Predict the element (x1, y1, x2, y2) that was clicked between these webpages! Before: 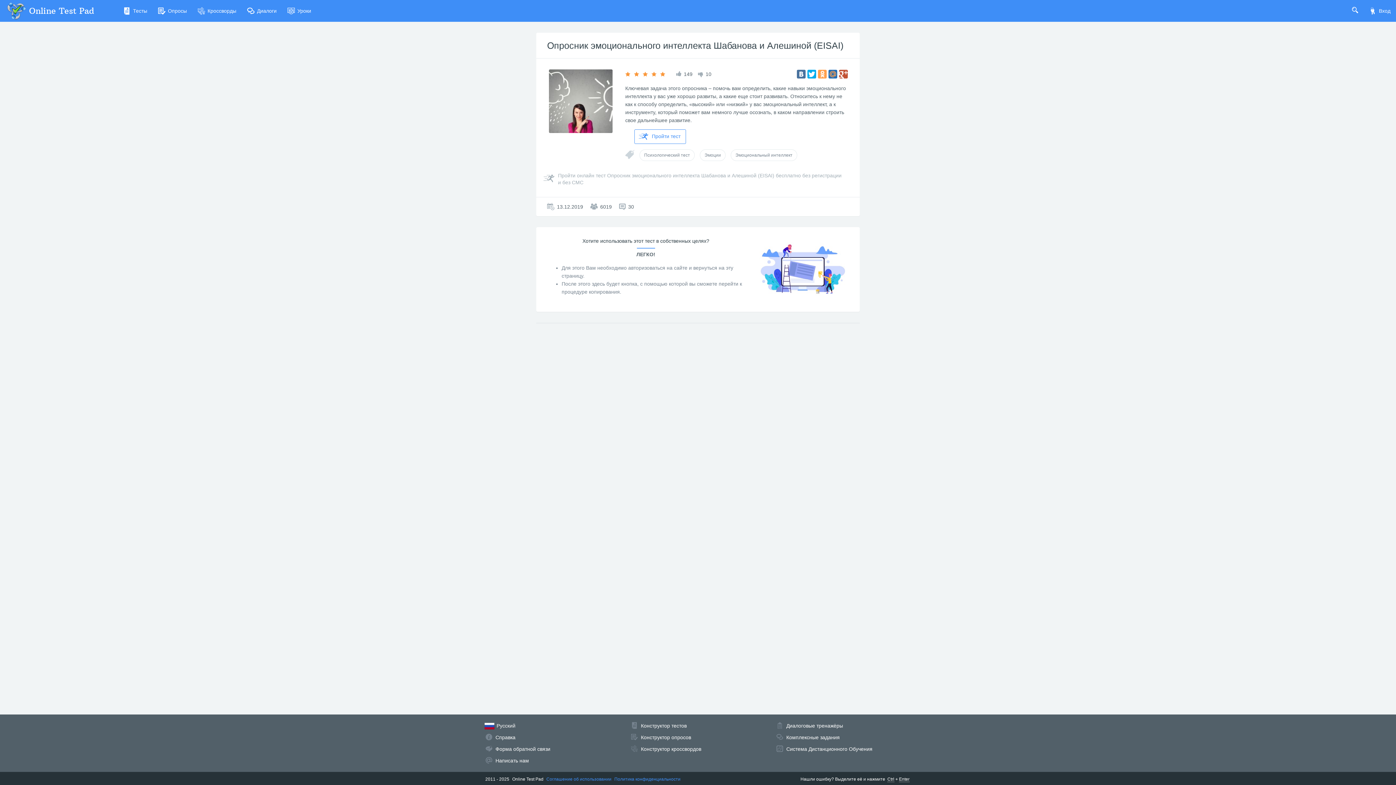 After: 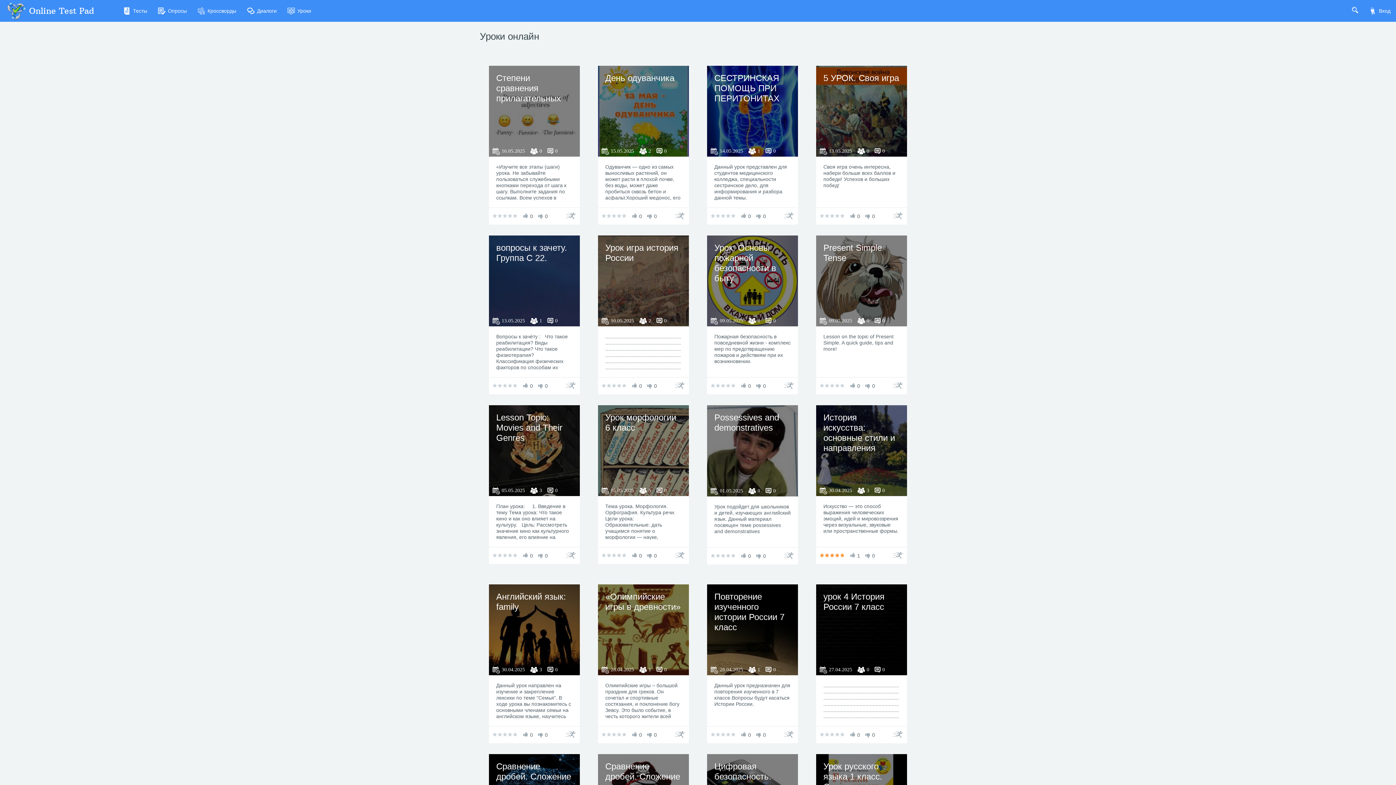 Action: label: Уроки bbox: (282, 0, 316, 21)